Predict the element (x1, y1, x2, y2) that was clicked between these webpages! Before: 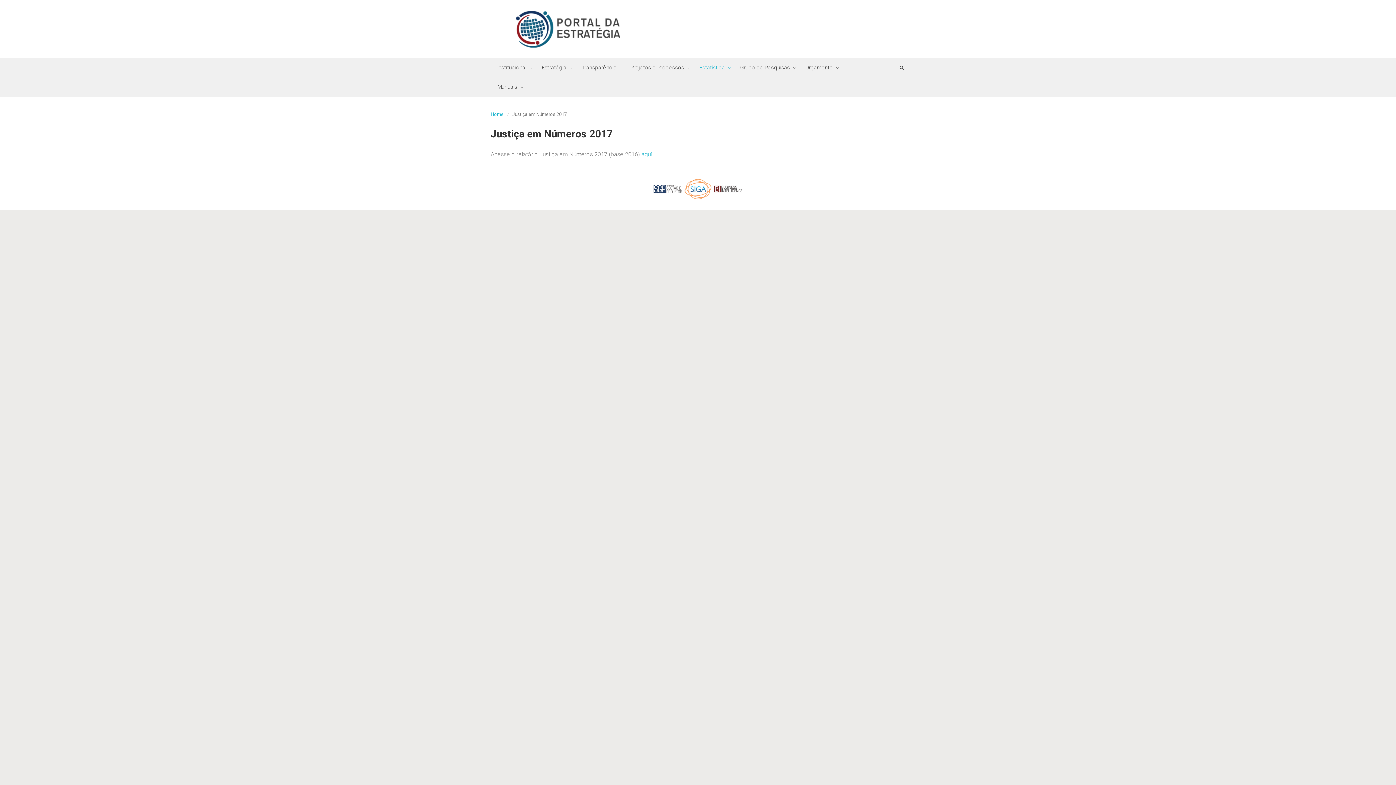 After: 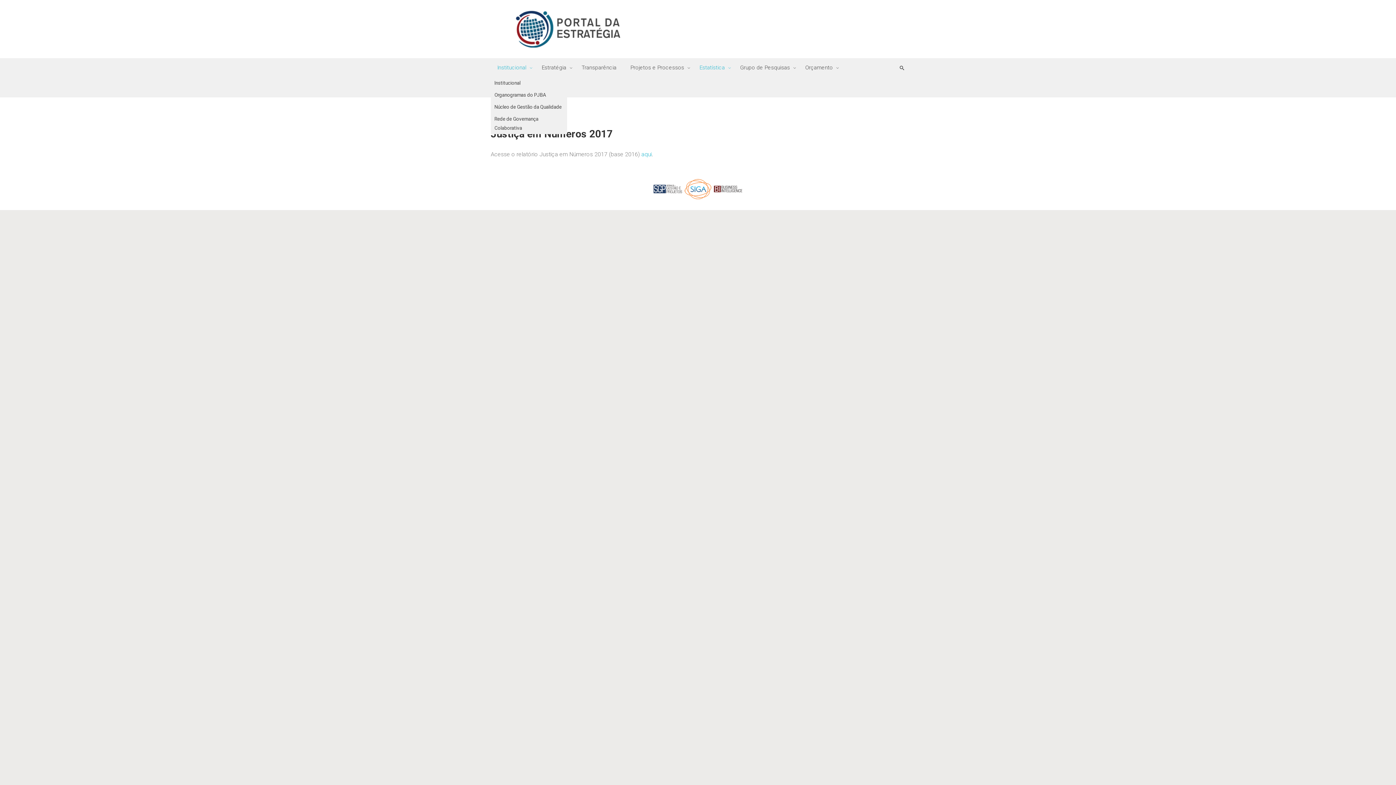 Action: bbox: (493, 58, 532, 77) label: Institucional 